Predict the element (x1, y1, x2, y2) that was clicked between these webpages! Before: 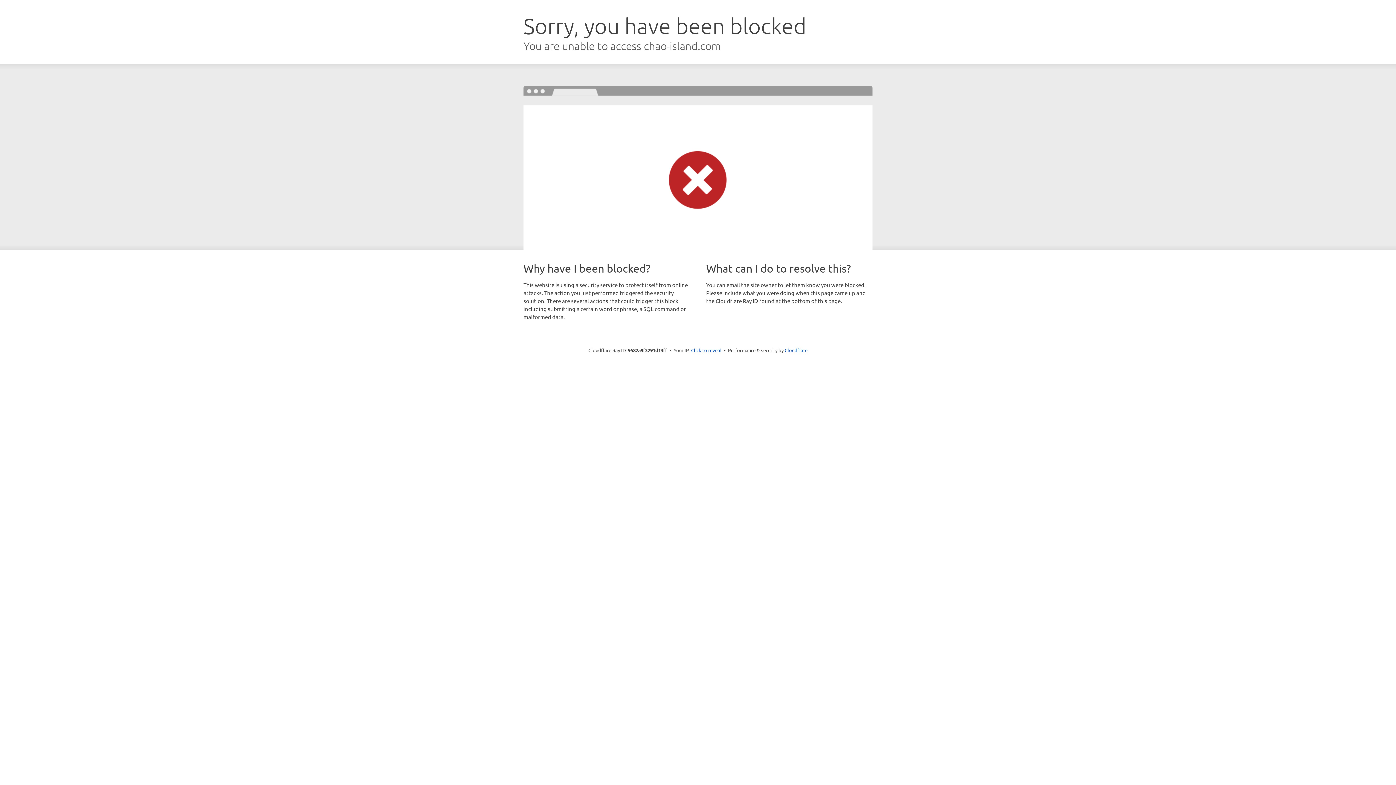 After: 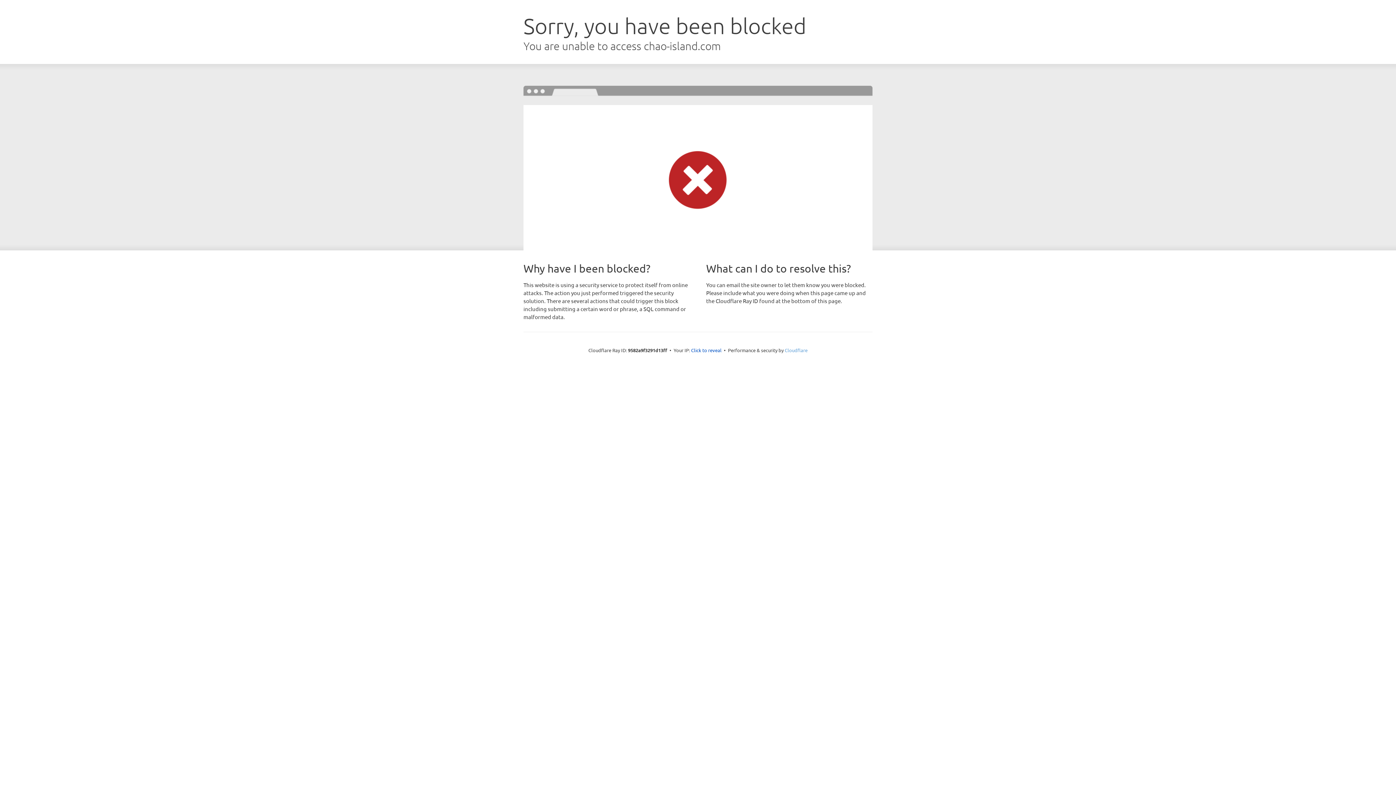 Action: bbox: (784, 347, 807, 353) label: Cloudflare